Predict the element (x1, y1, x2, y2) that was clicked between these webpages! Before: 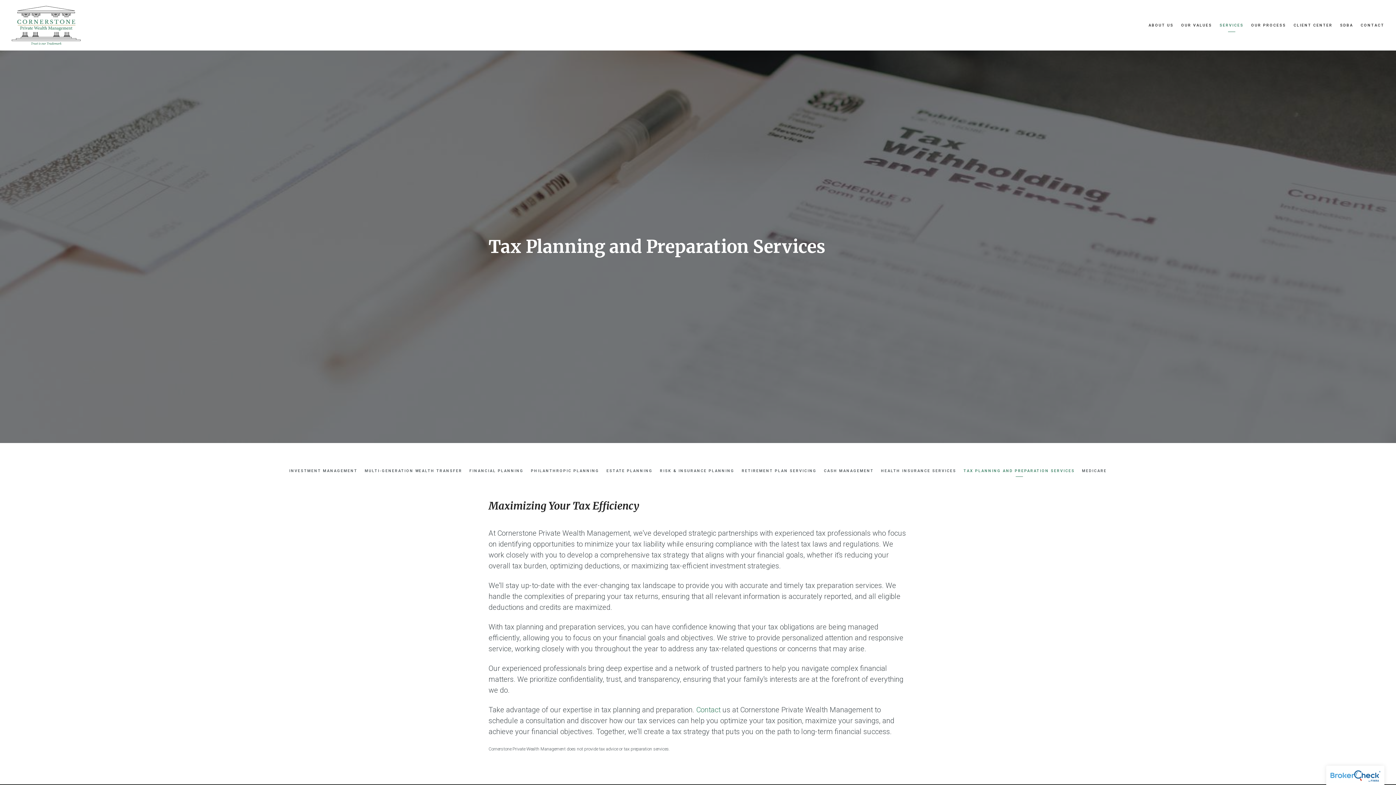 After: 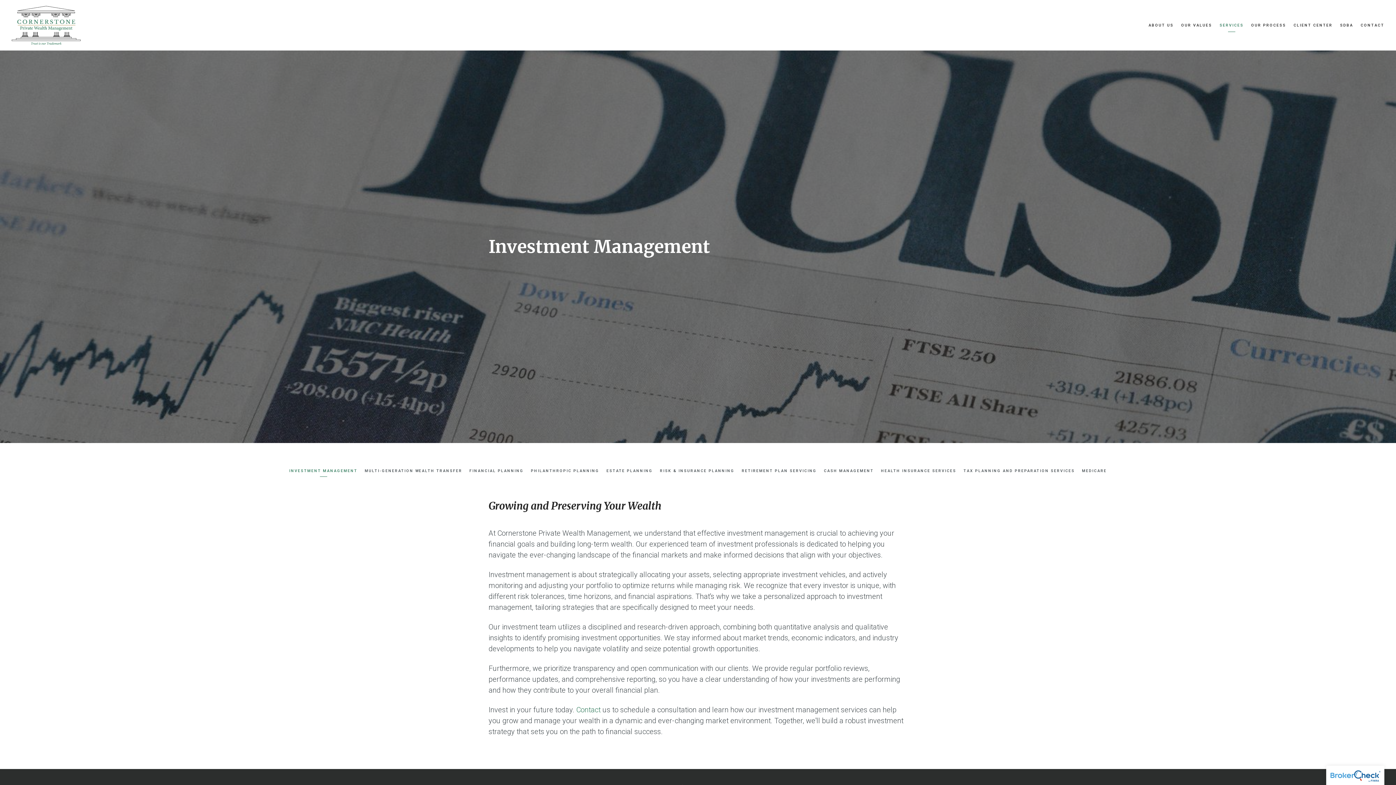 Action: label: SERVICES bbox: (1219, 20, 1243, 30)